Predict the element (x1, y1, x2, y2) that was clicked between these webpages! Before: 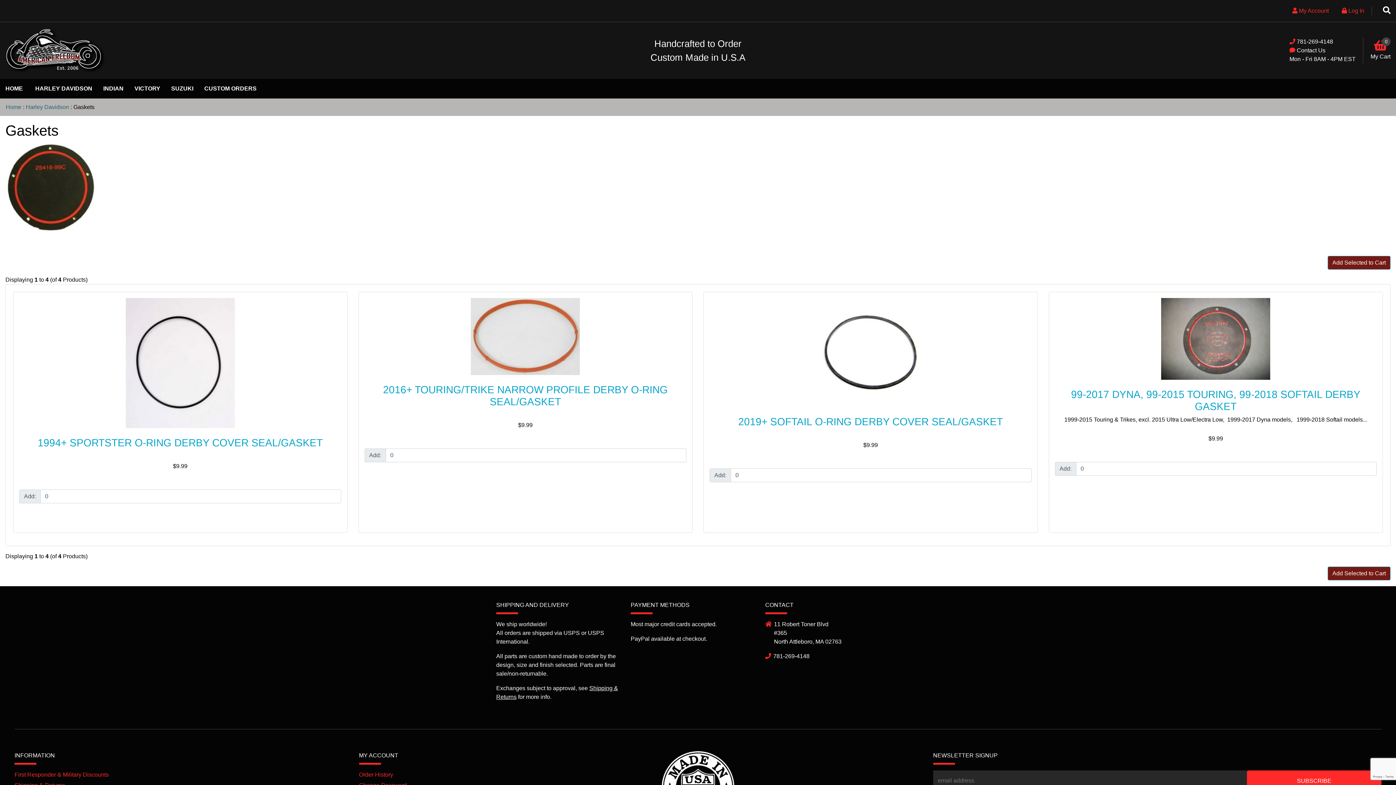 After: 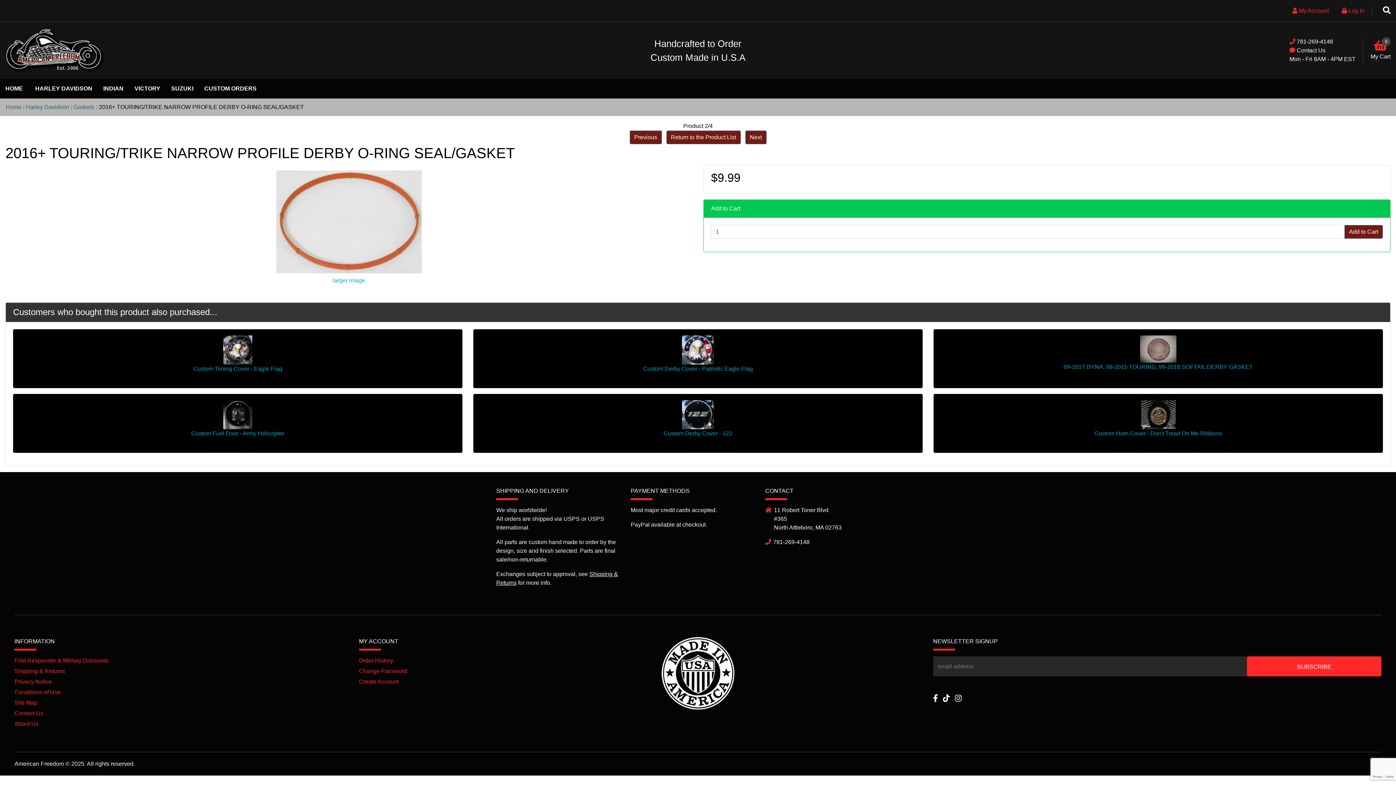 Action: bbox: (364, 298, 686, 375)